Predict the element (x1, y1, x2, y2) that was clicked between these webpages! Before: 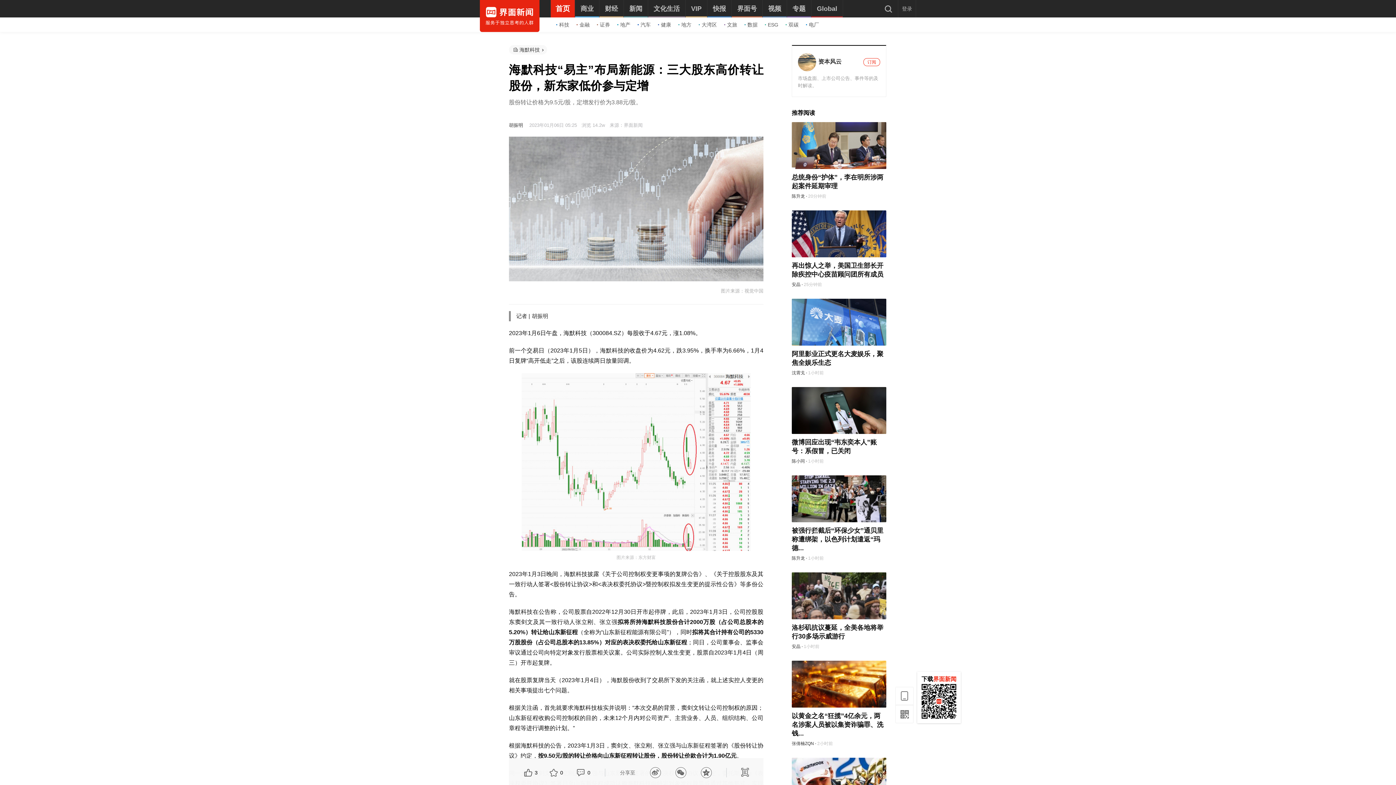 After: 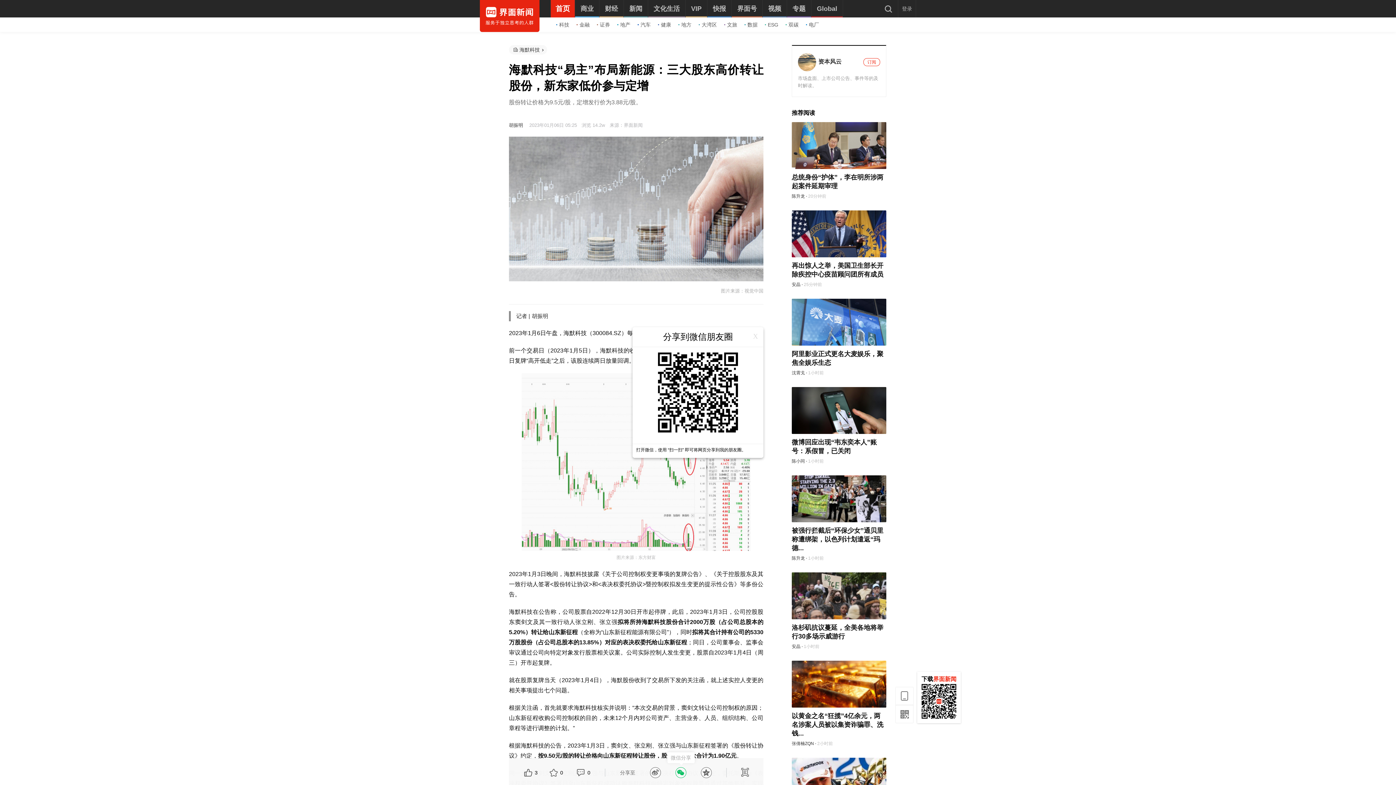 Action: bbox: (675, 767, 686, 778)